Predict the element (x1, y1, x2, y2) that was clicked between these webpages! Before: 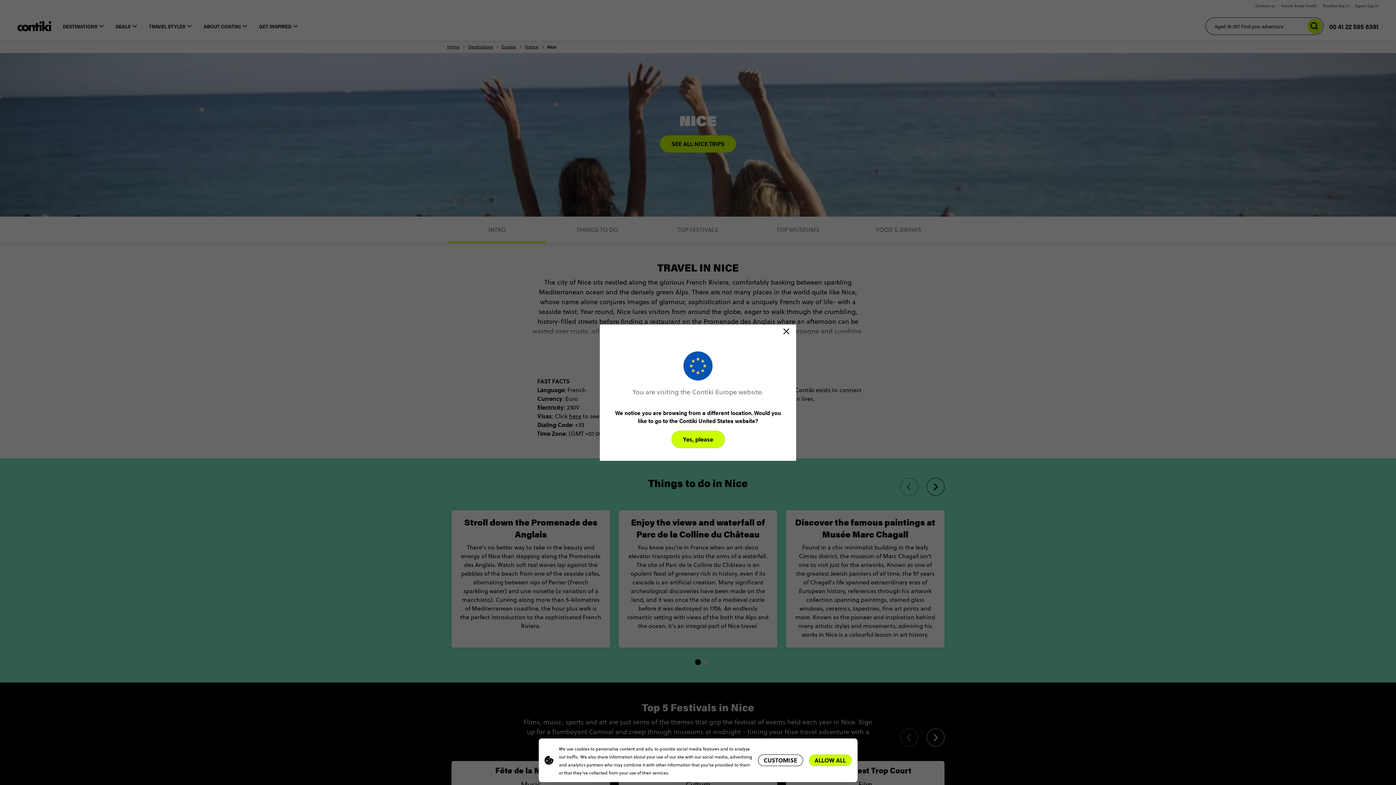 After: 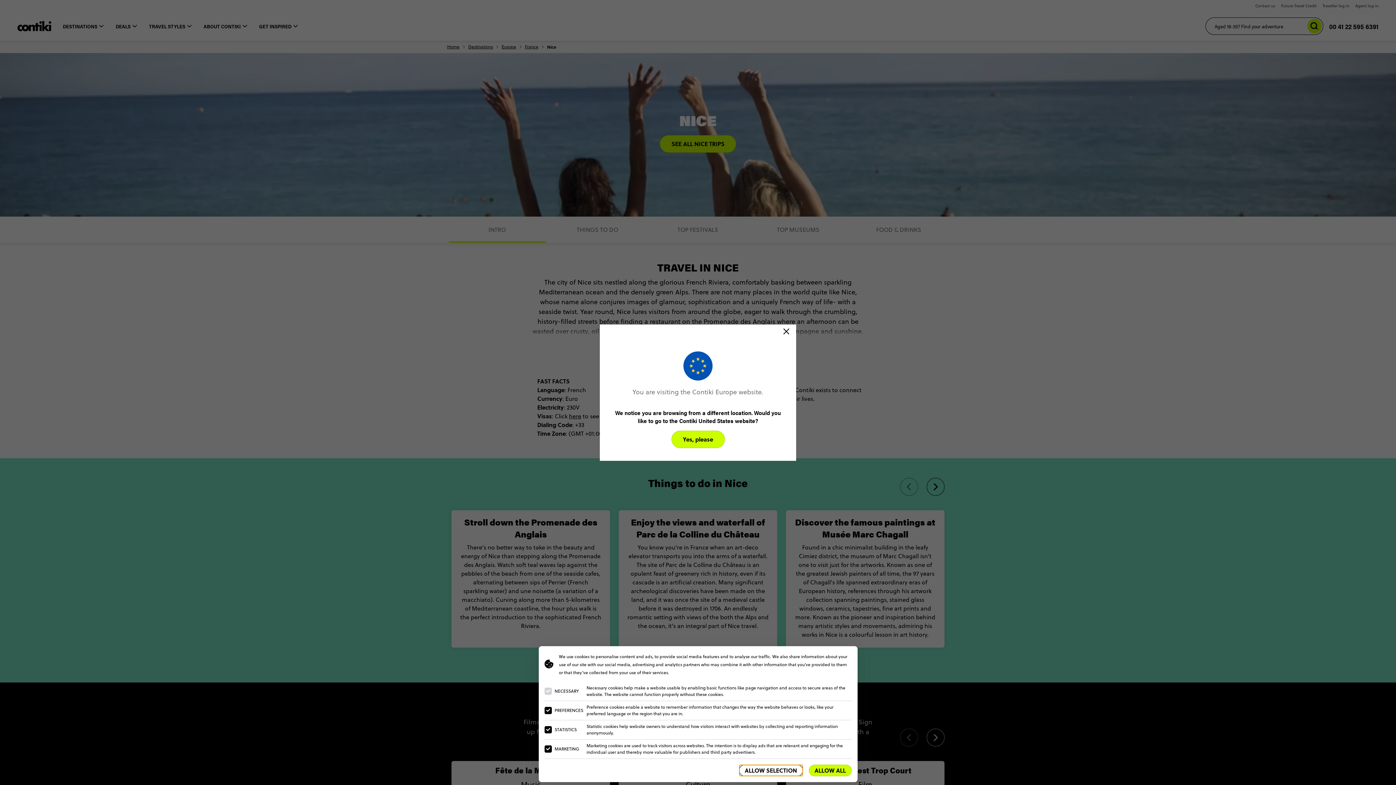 Action: label: CUSTOMISE bbox: (758, 754, 803, 766)